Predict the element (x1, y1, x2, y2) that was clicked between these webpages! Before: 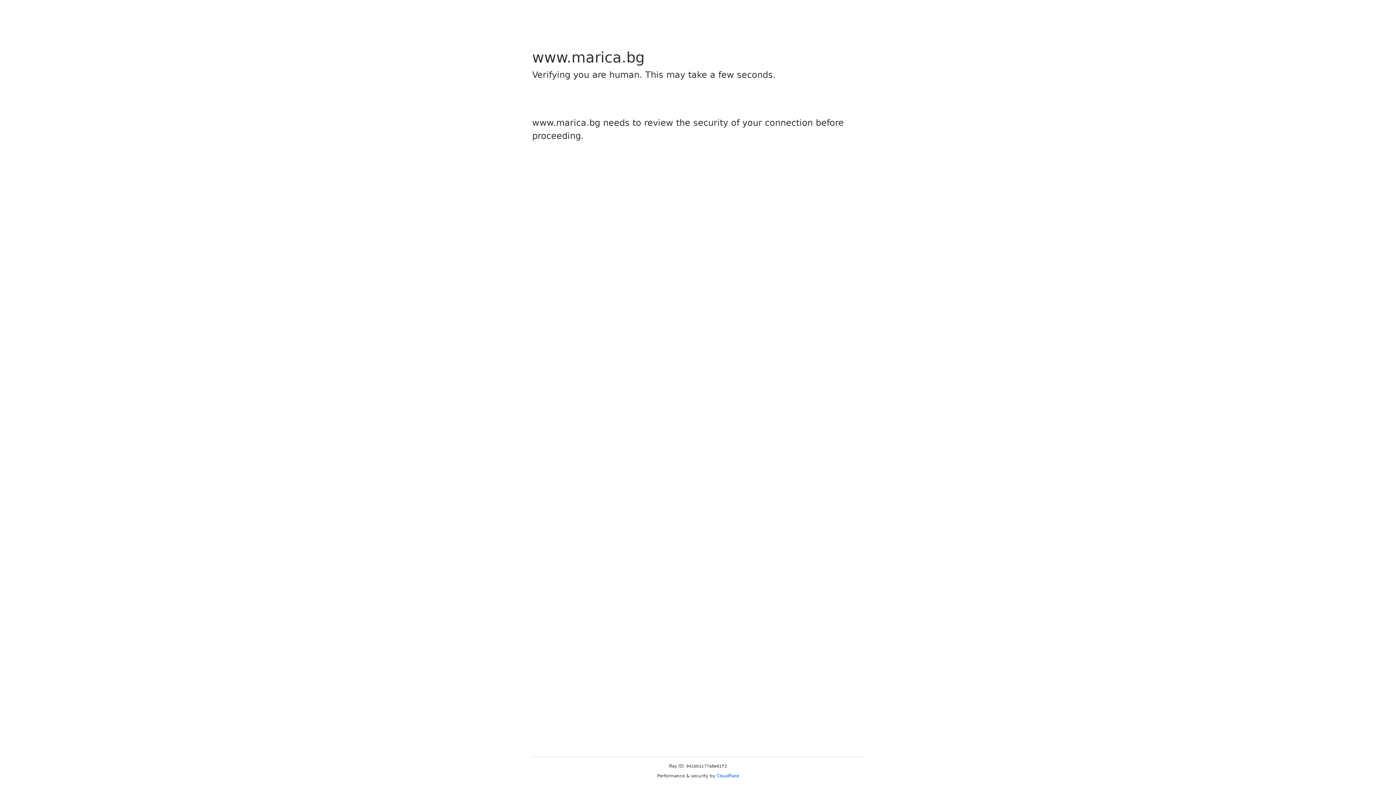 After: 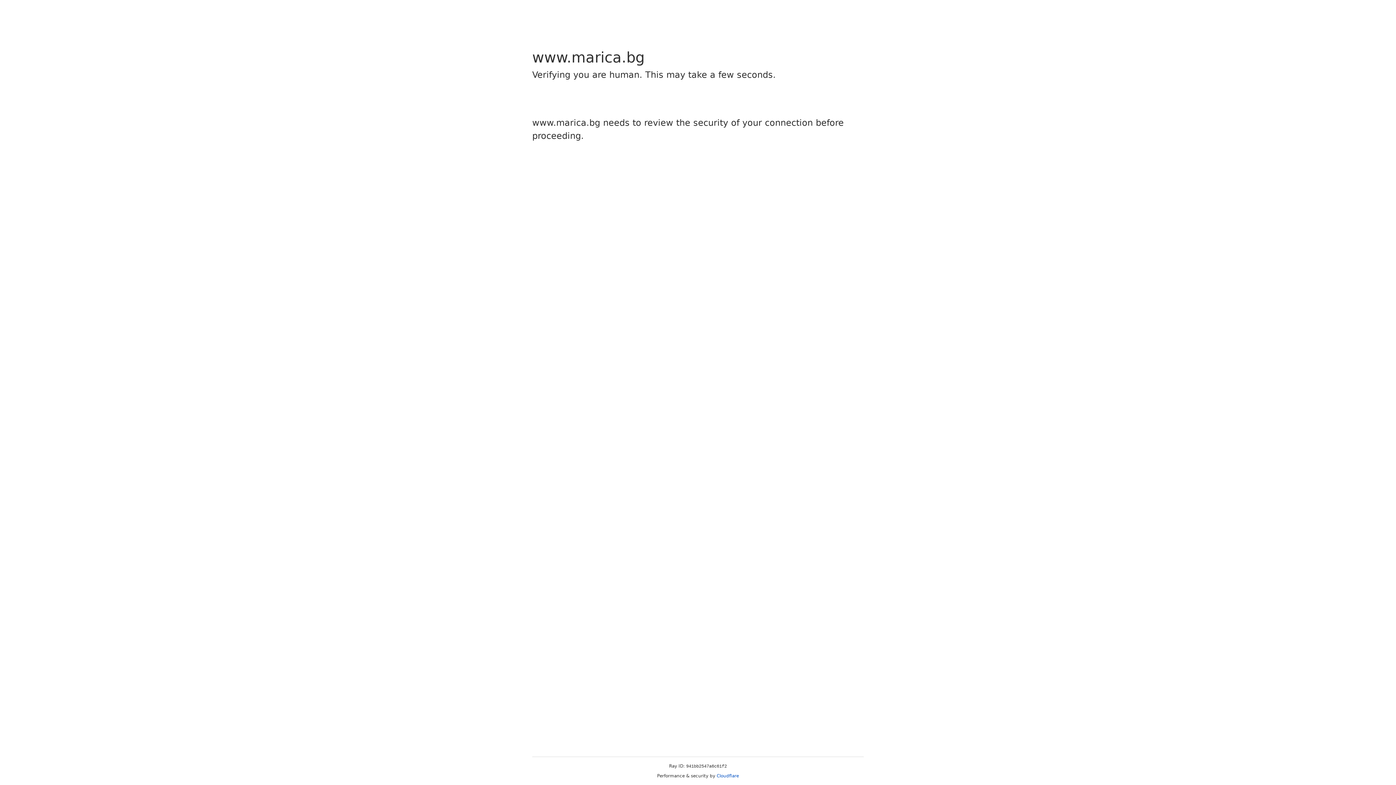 Action: bbox: (716, 773, 739, 778) label: Cloudflare